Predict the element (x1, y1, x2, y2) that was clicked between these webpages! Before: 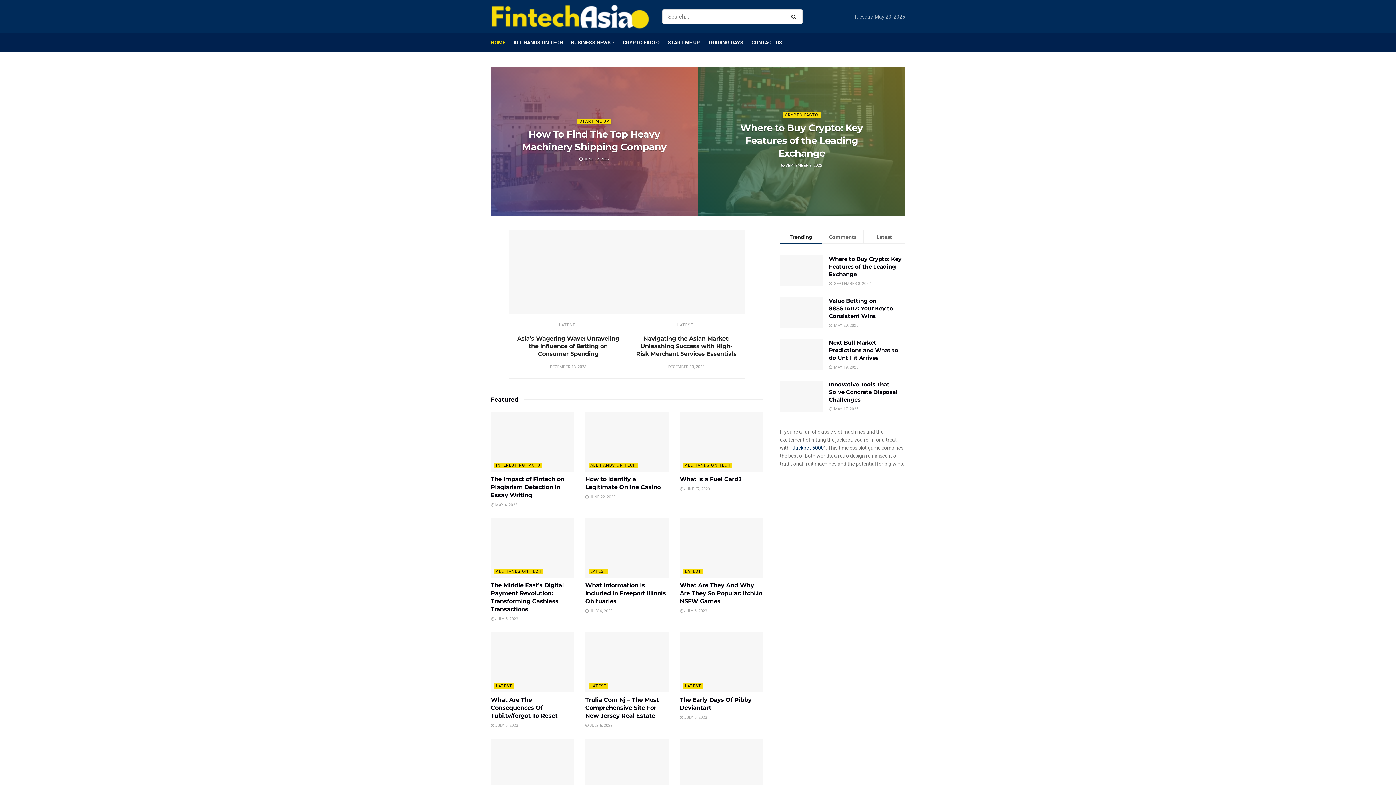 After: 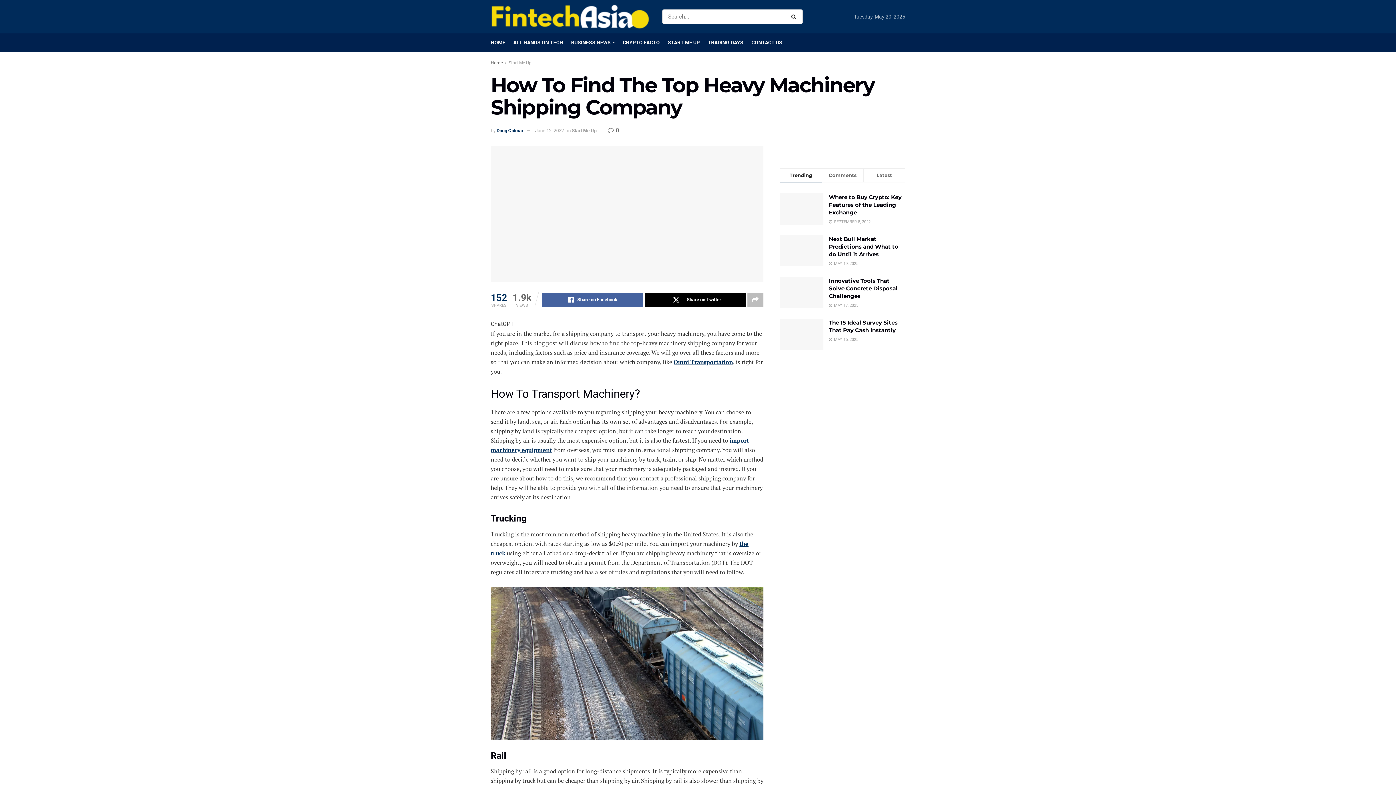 Action: label:  JUNE 12, 2022 bbox: (579, 156, 609, 161)